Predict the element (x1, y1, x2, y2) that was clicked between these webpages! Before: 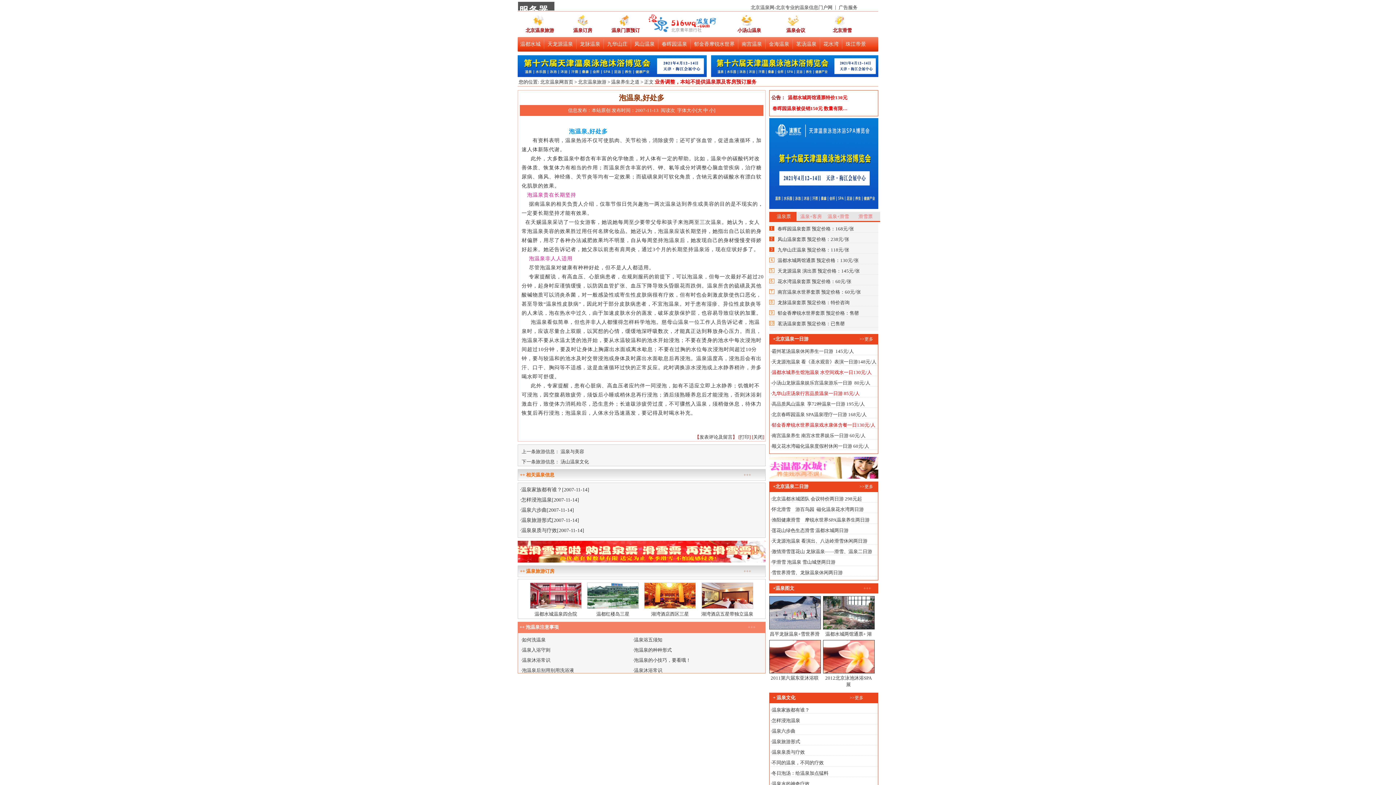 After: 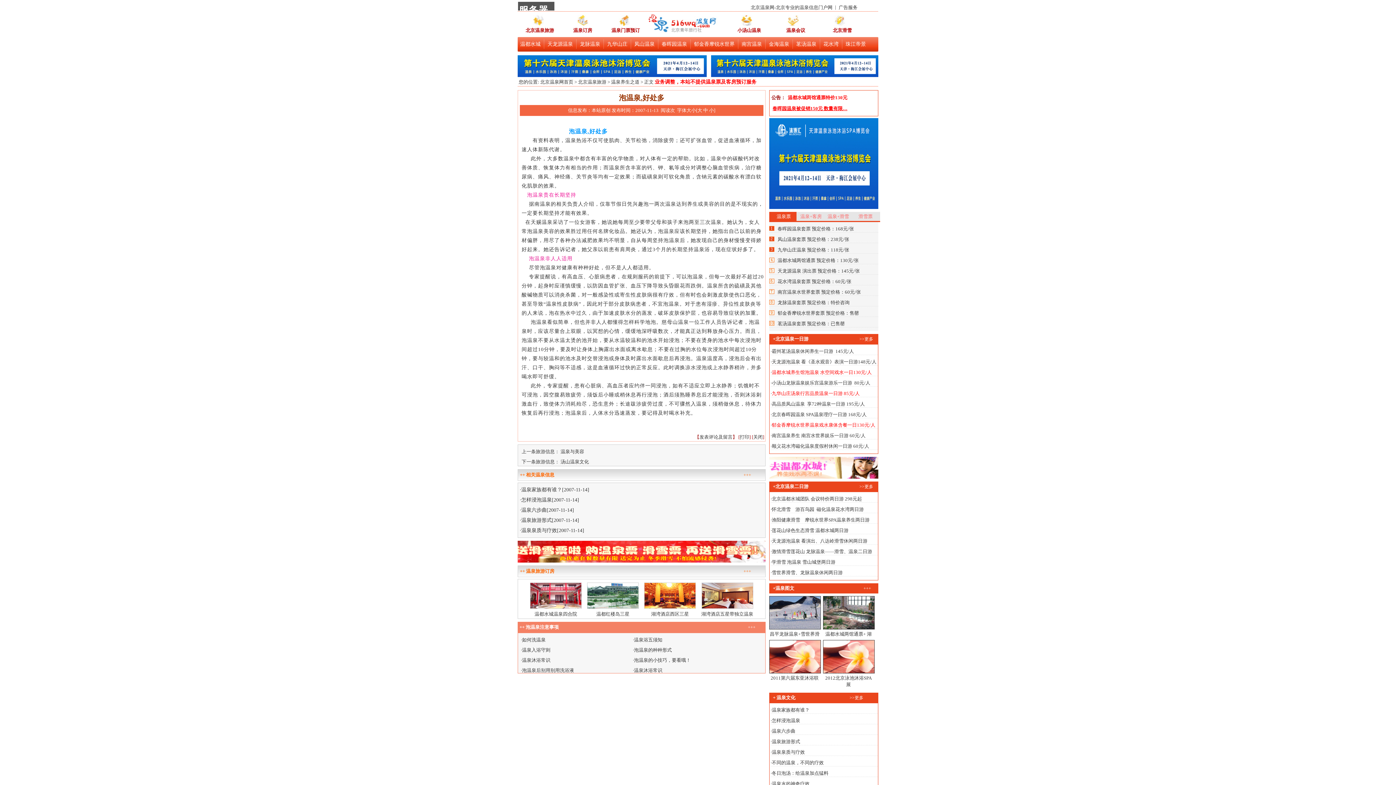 Action: bbox: (772, 105, 847, 111) label: 春晖园温泉被促销150元 数量有限…